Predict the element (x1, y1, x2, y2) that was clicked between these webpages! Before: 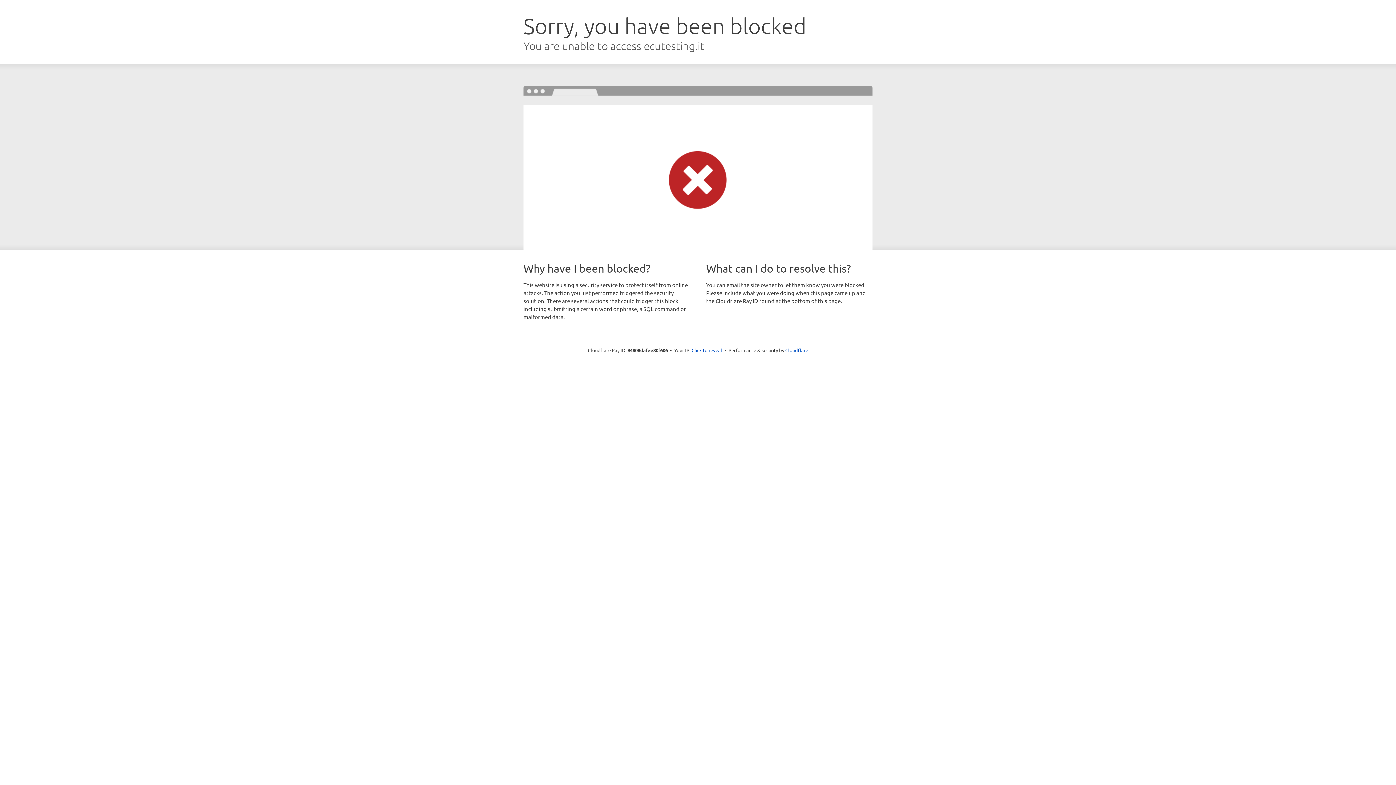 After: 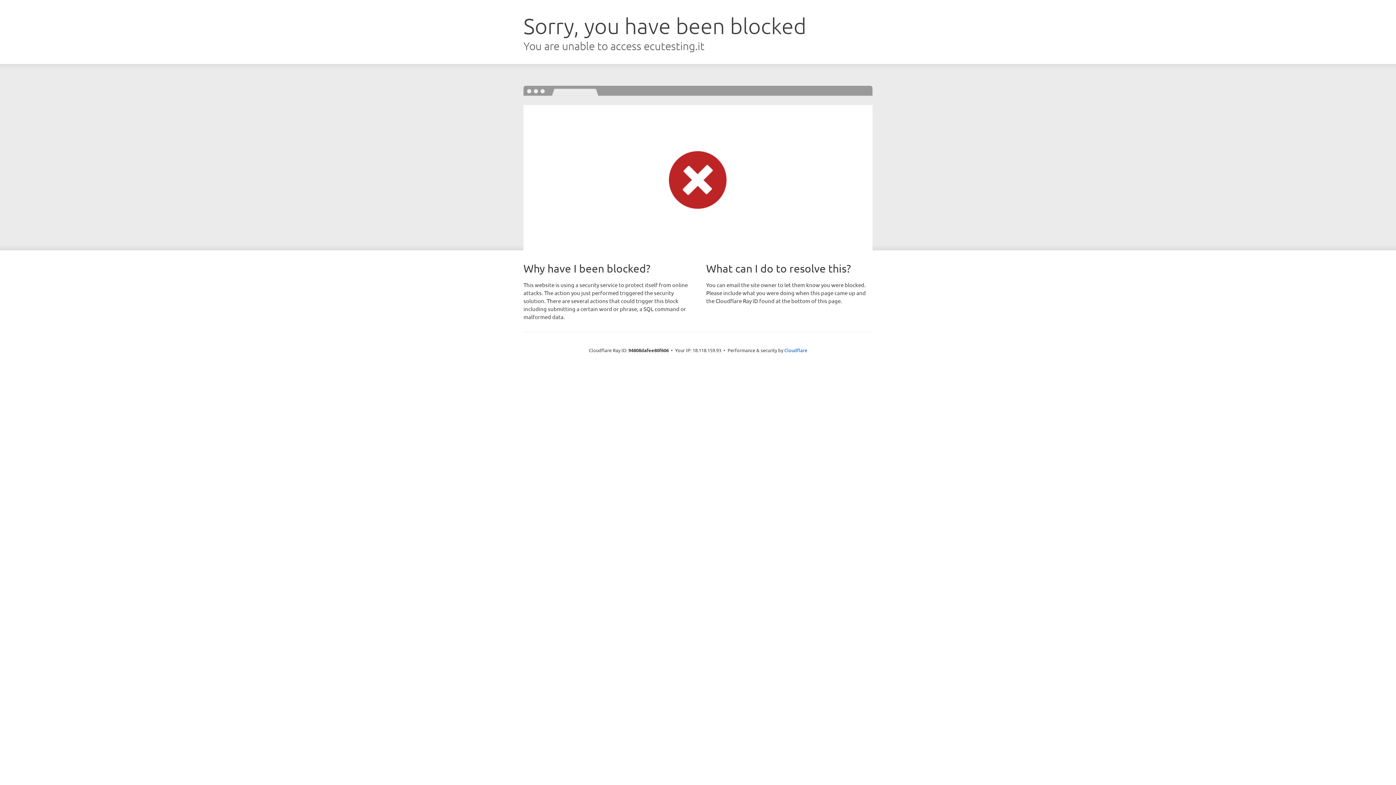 Action: label: Click to reveal bbox: (691, 346, 722, 353)